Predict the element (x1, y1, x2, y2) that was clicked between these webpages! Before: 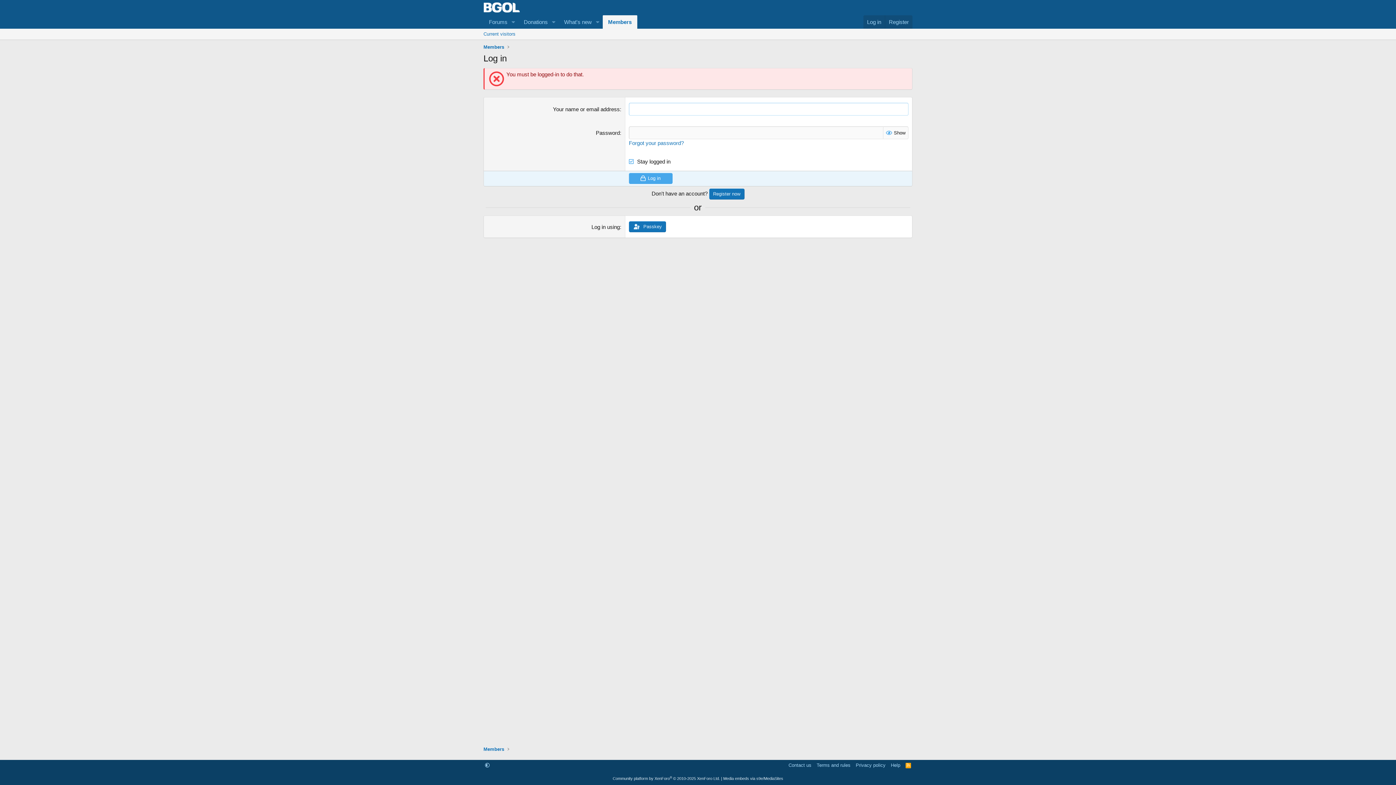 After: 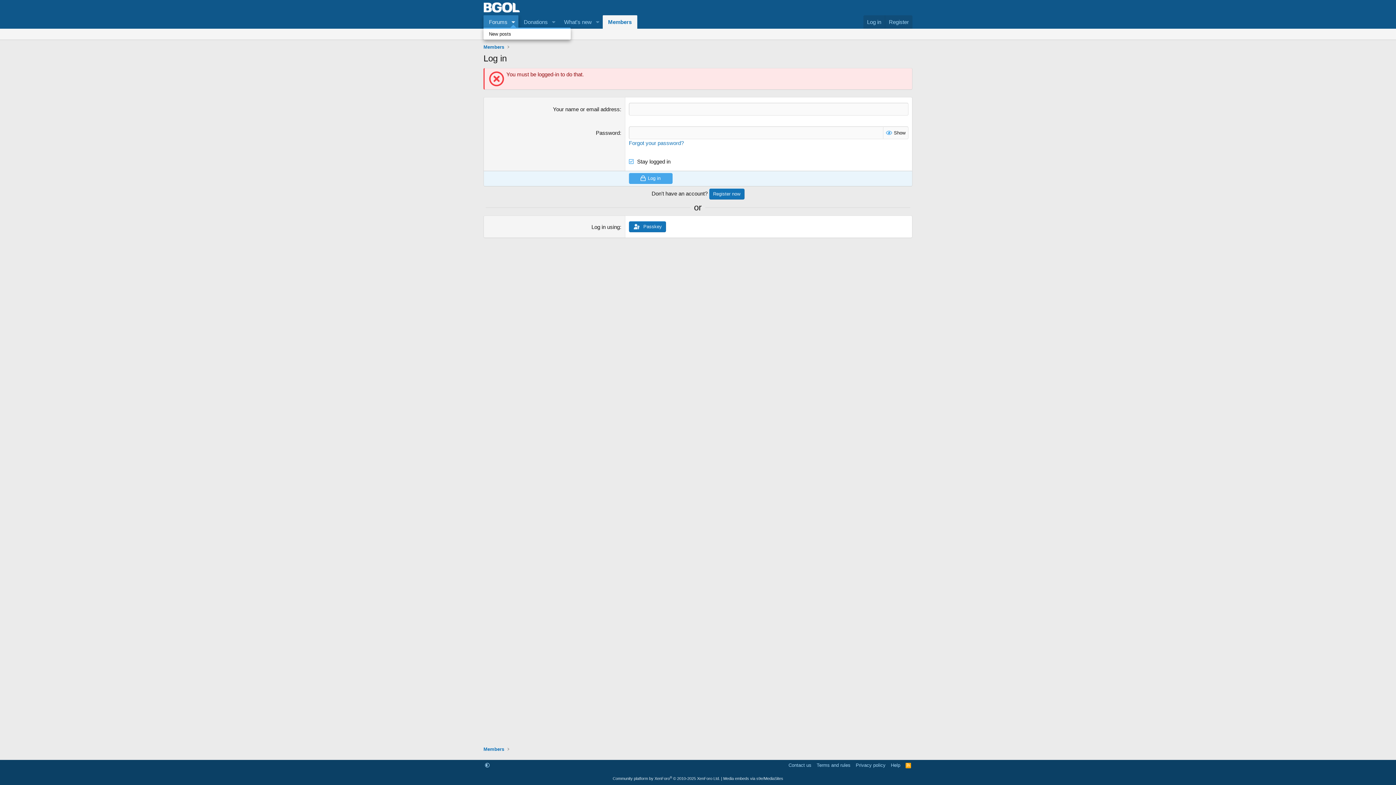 Action: label: Toggle expanded bbox: (508, 15, 518, 28)